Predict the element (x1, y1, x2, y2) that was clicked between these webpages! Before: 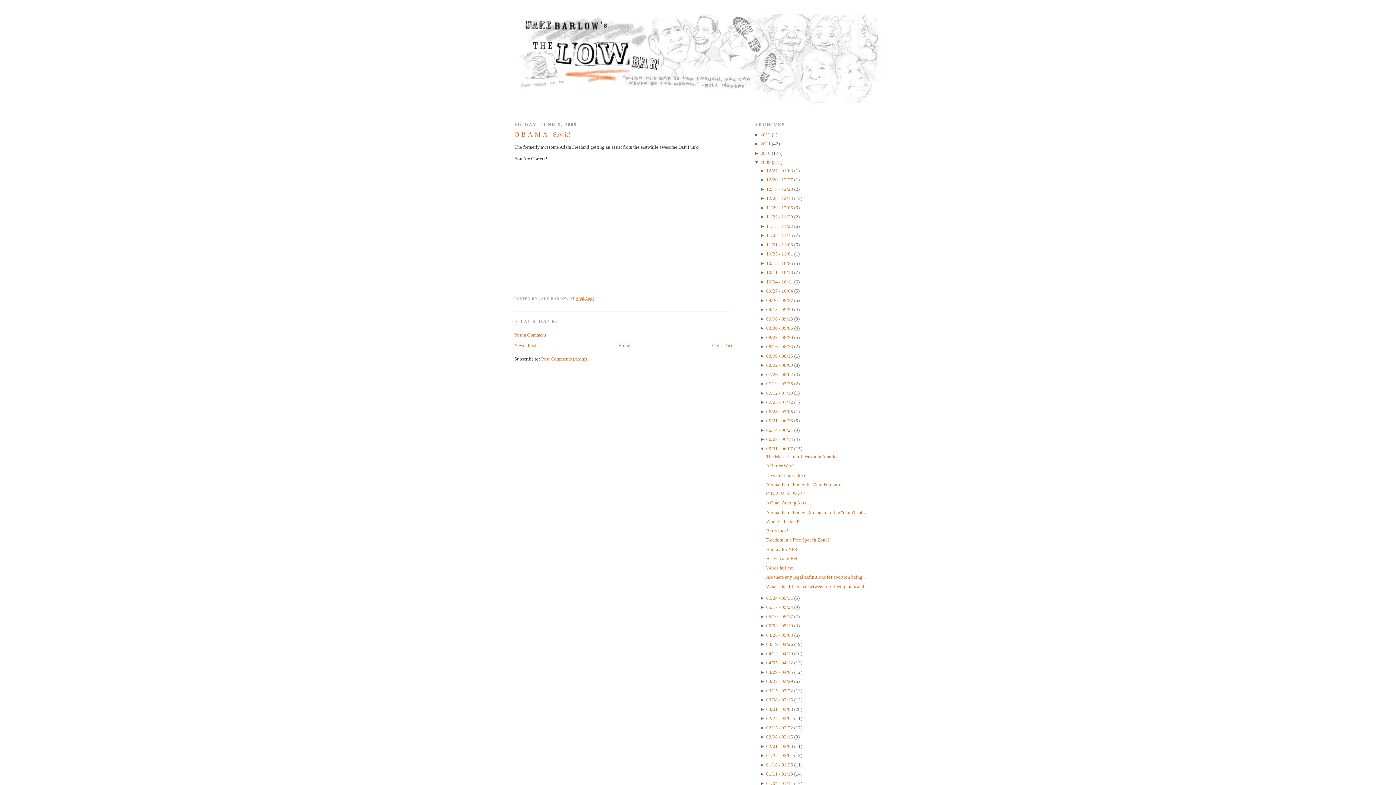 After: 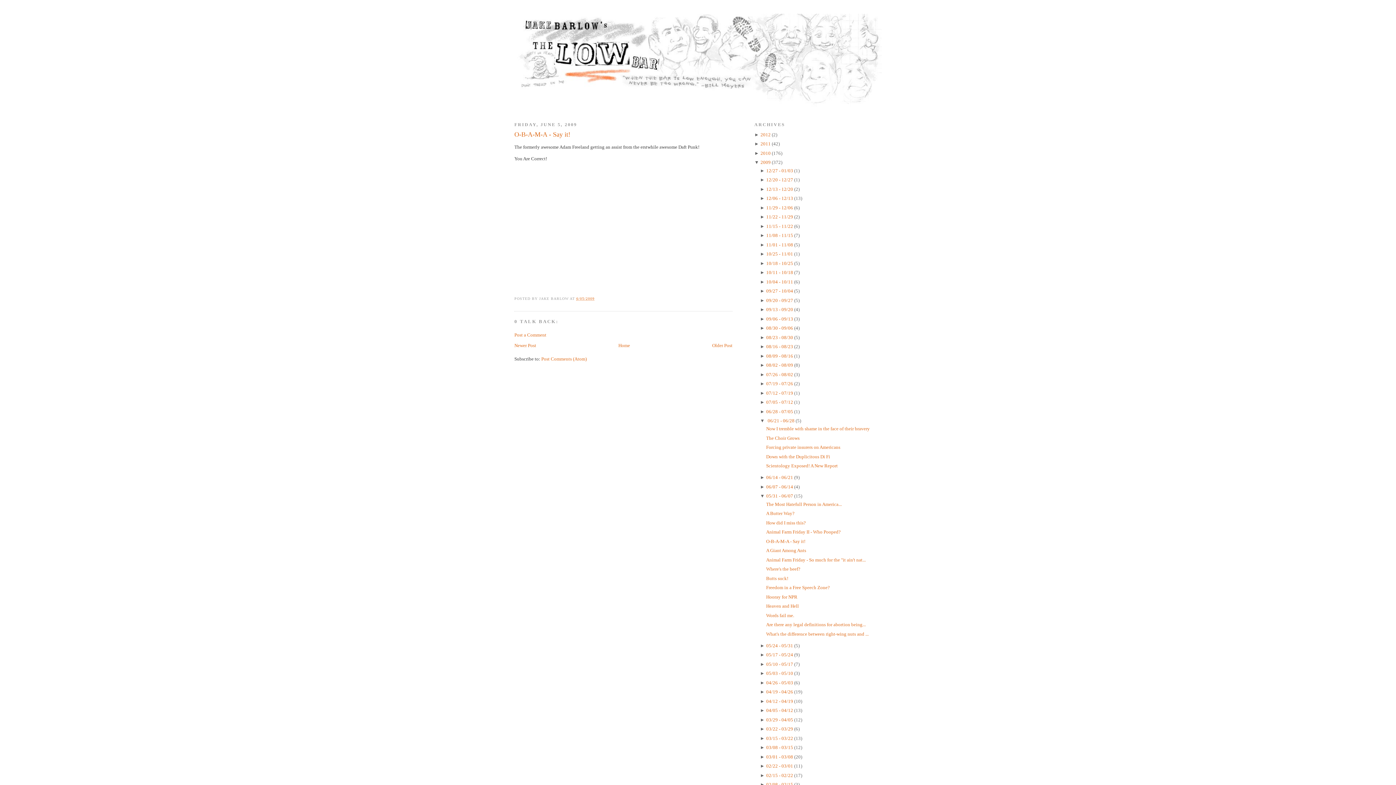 Action: bbox: (760, 418, 766, 423) label: ► 